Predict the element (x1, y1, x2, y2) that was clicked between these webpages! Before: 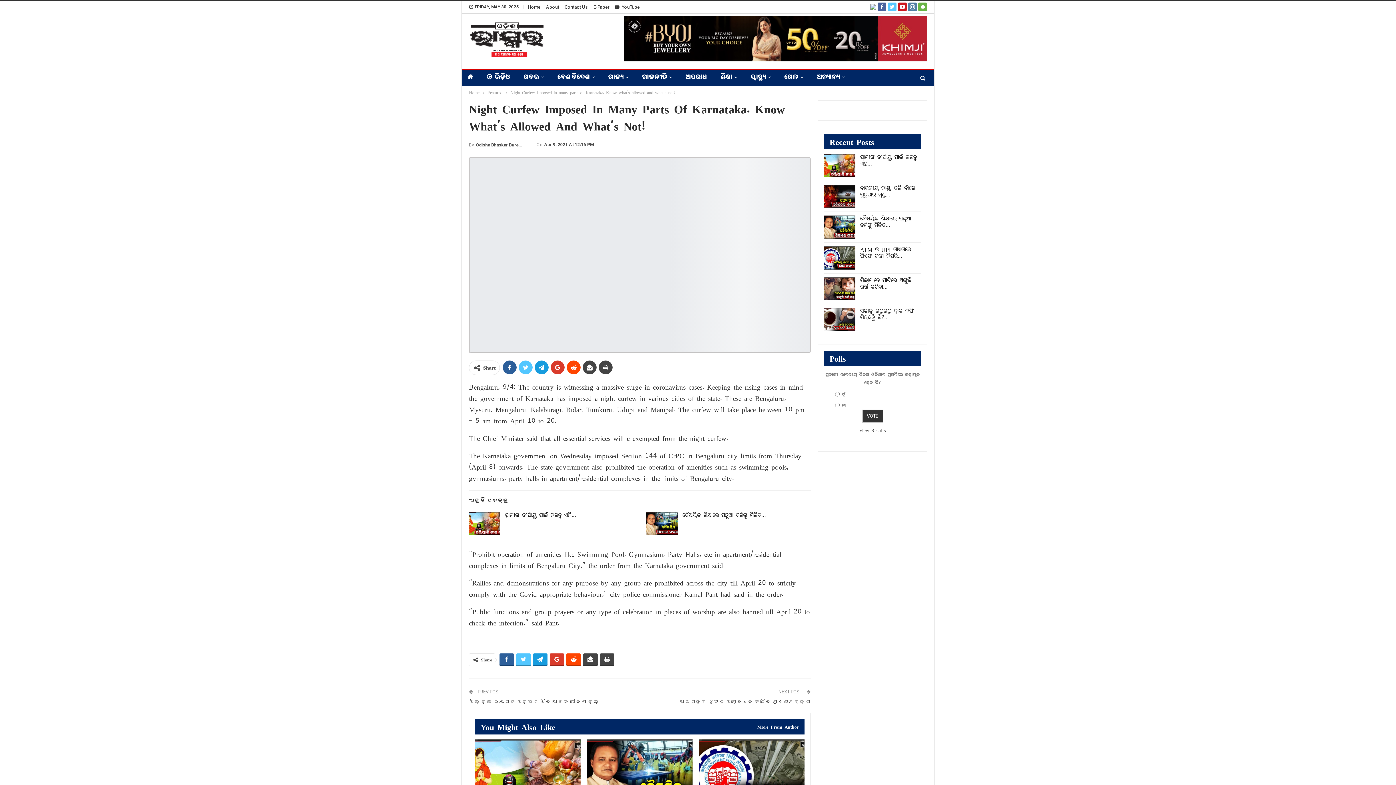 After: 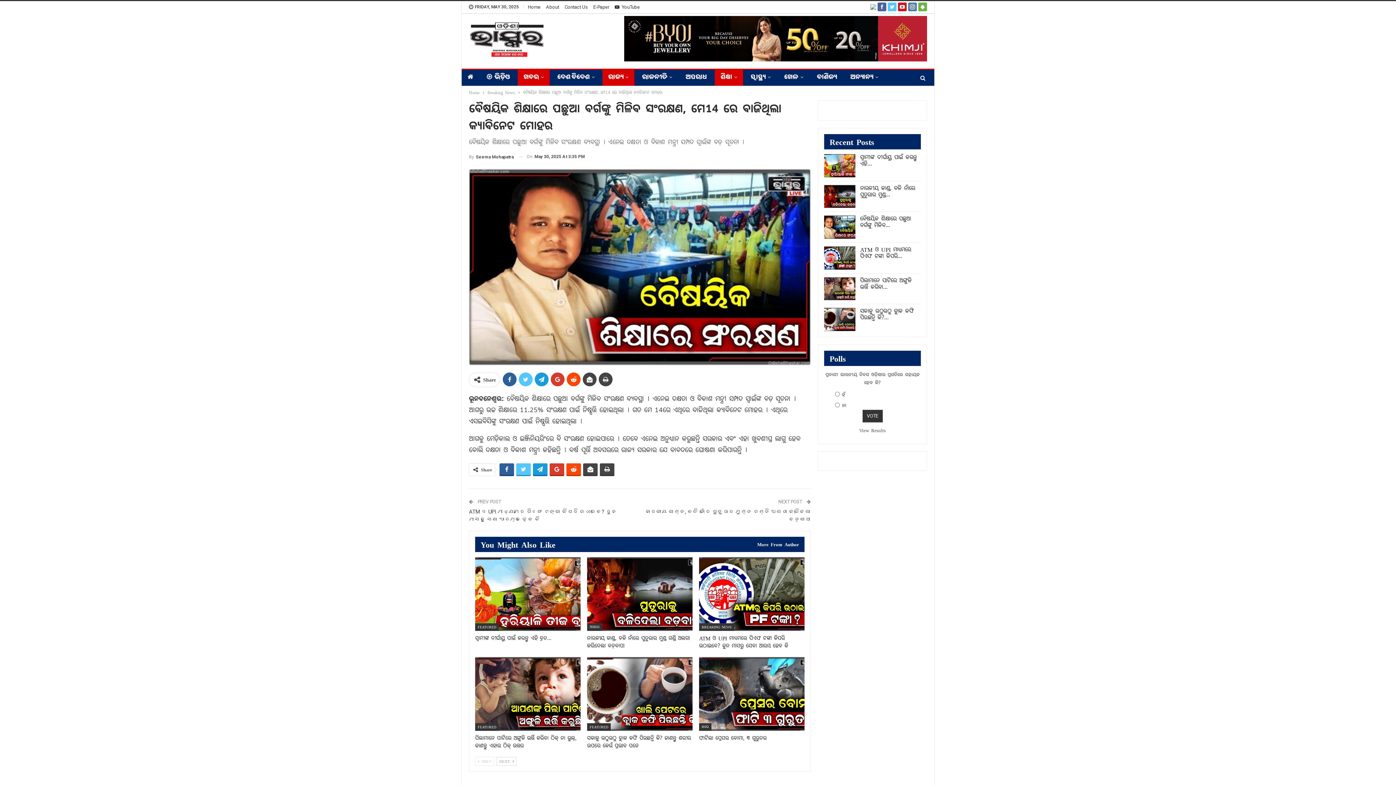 Action: label: ବୈଷୟିକ ଶିକ୍ଷାରେ ପଛୁଆ ବର୍ଗଙ୍କୁ ମିଳିବ… bbox: (860, 215, 911, 229)